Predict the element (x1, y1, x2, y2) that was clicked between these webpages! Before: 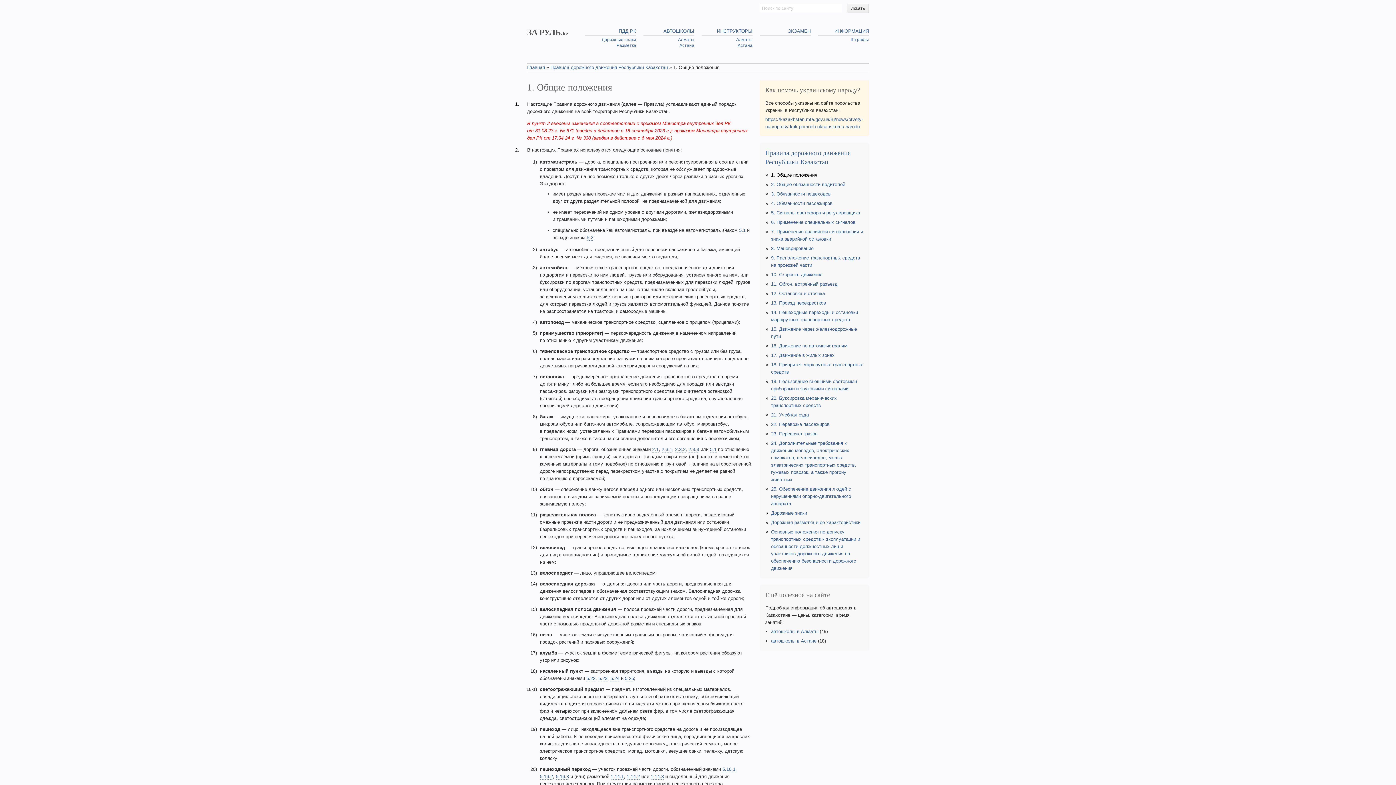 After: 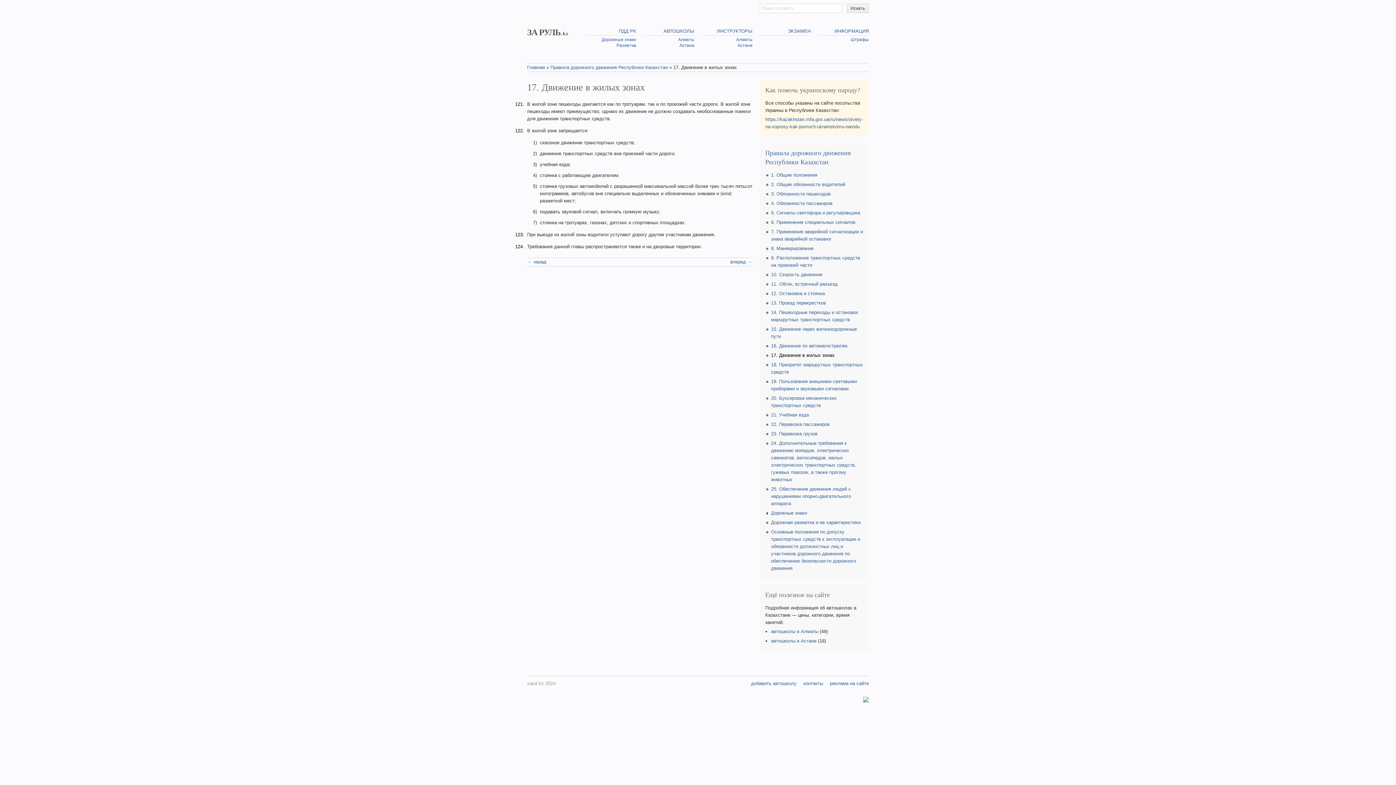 Action: label: 17. Движение в жилых зонах bbox: (771, 352, 834, 358)